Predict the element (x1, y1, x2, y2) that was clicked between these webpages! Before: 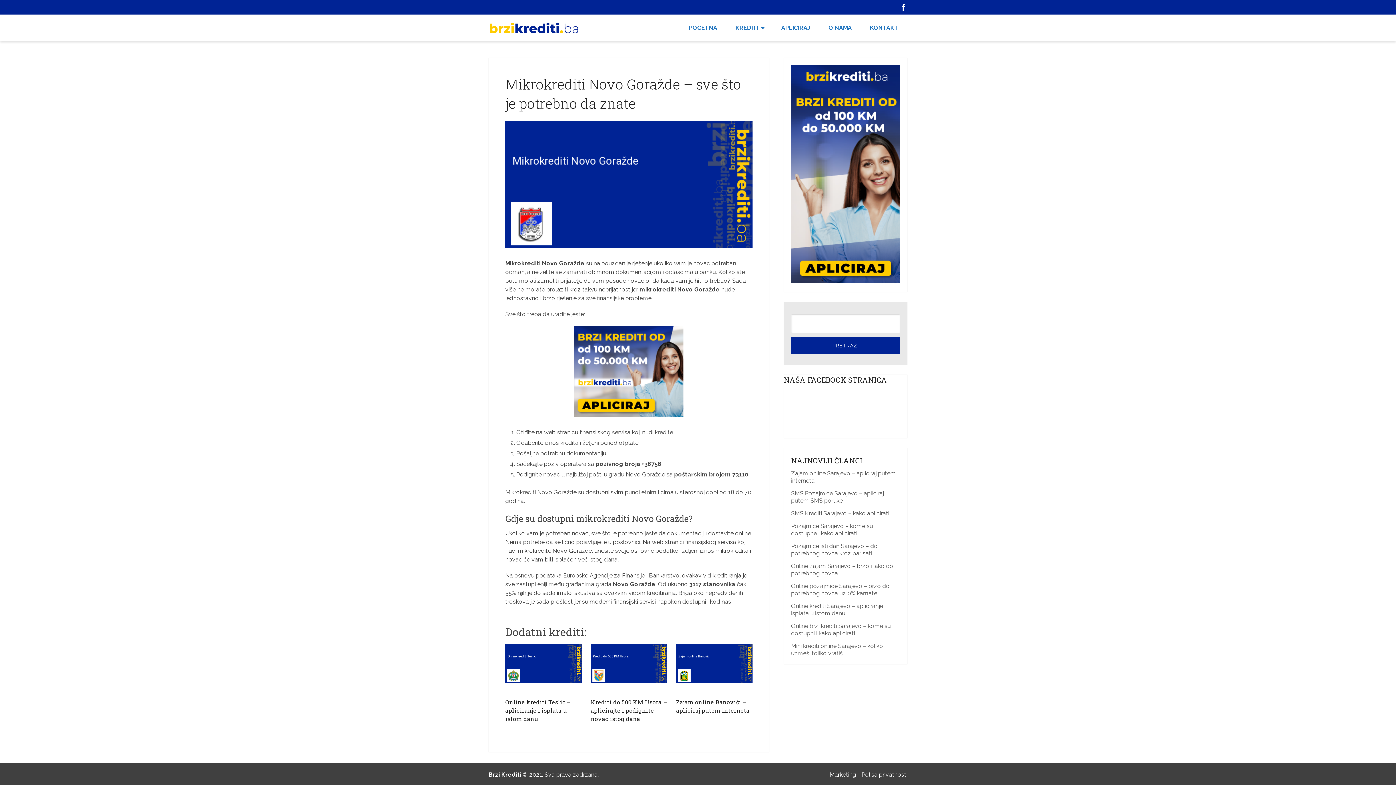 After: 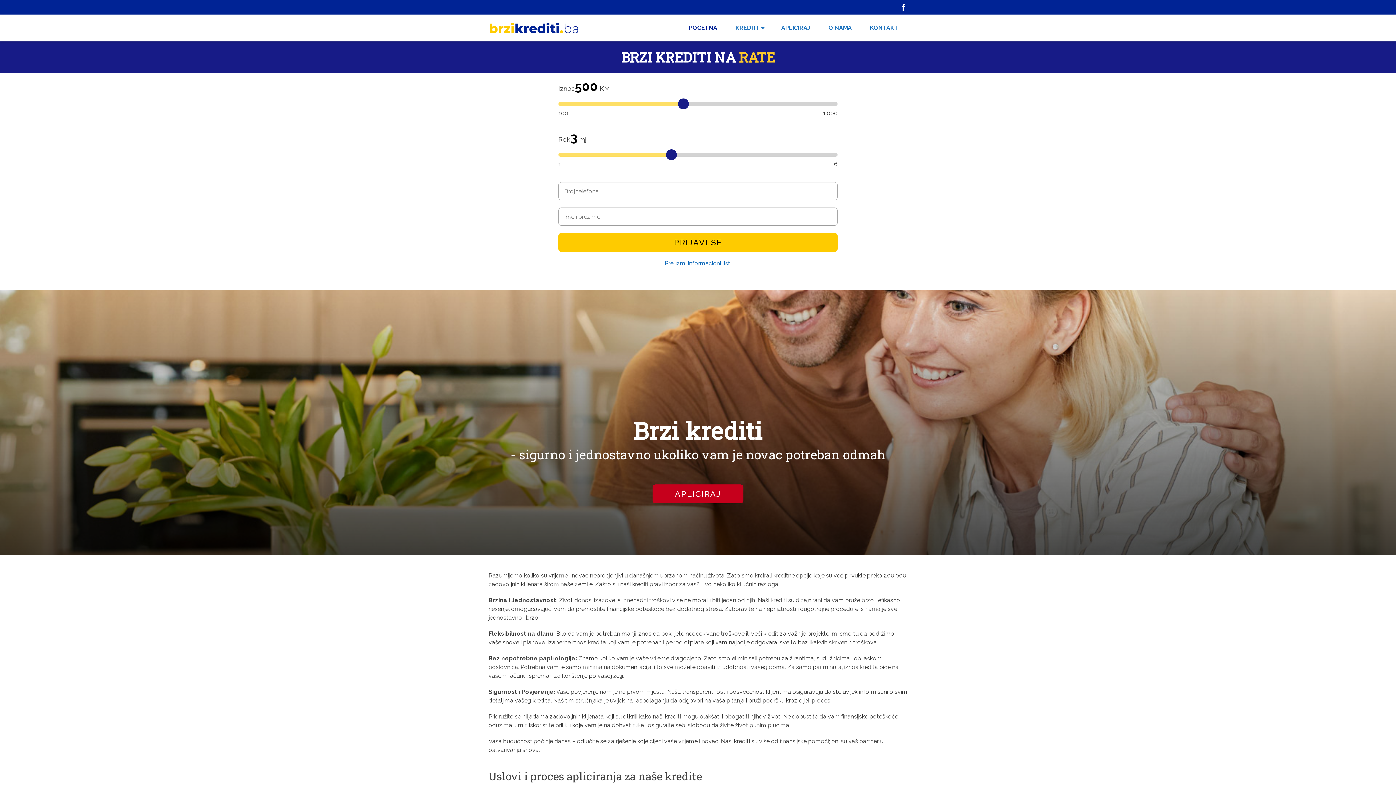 Action: bbox: (488, 771, 521, 778) label: Brzi Krediti